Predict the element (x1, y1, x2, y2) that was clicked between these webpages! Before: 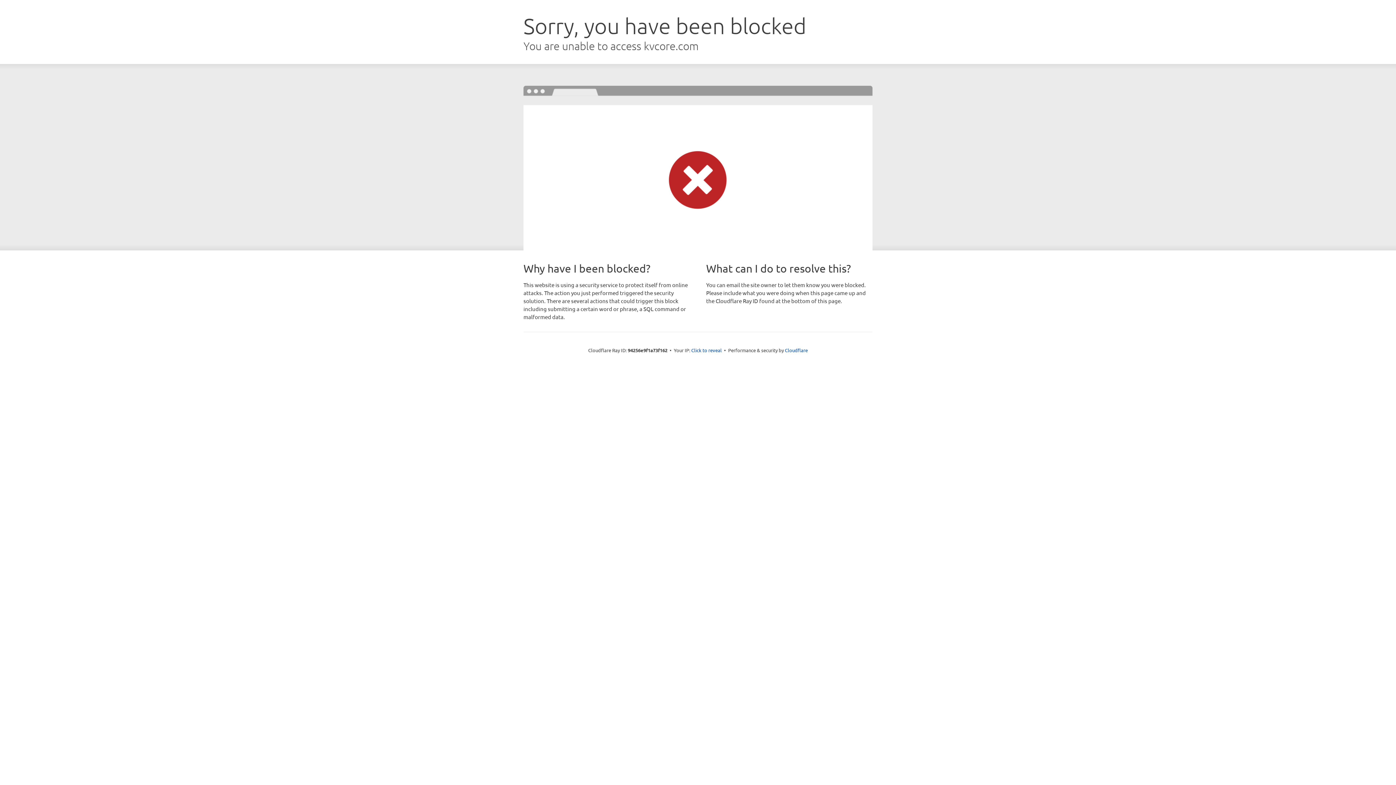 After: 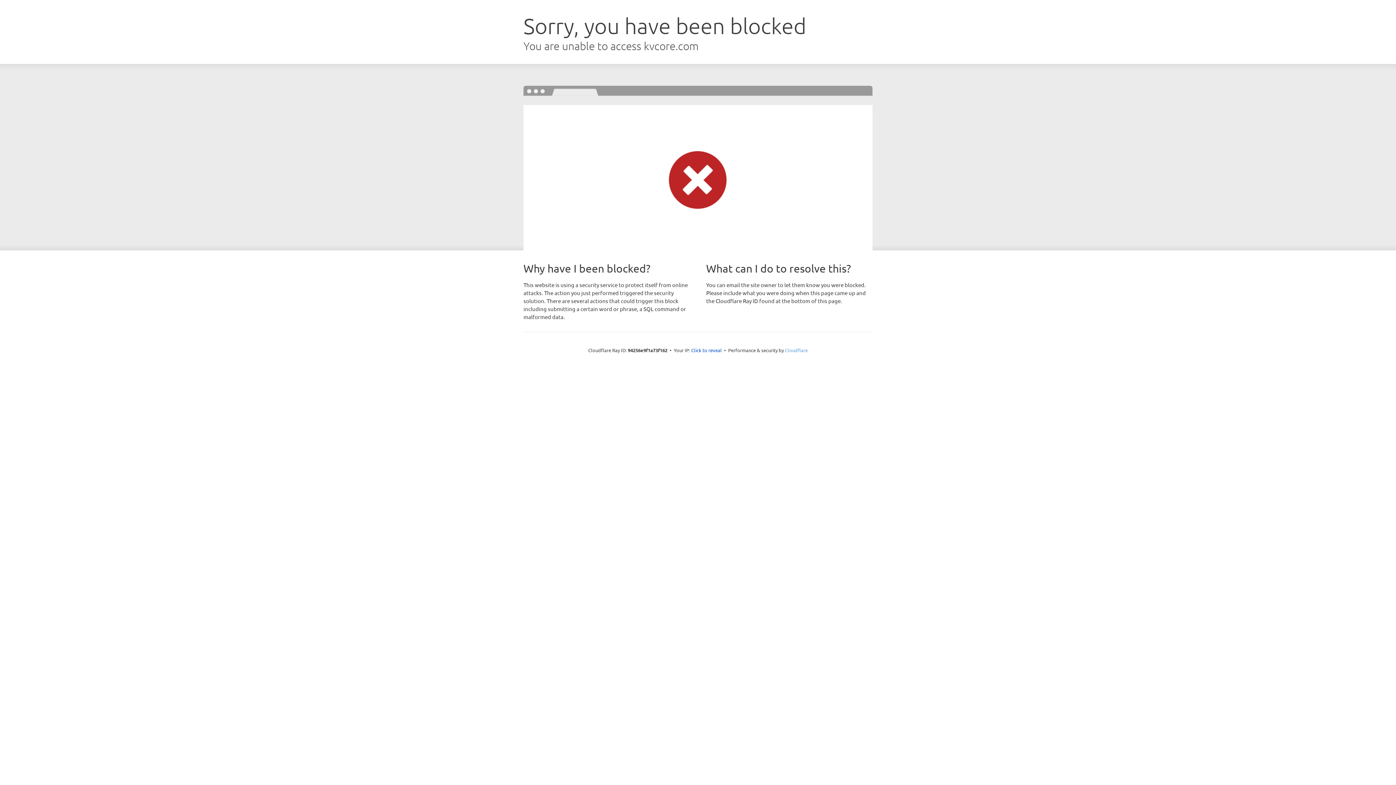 Action: label: Cloudflare bbox: (785, 347, 808, 353)